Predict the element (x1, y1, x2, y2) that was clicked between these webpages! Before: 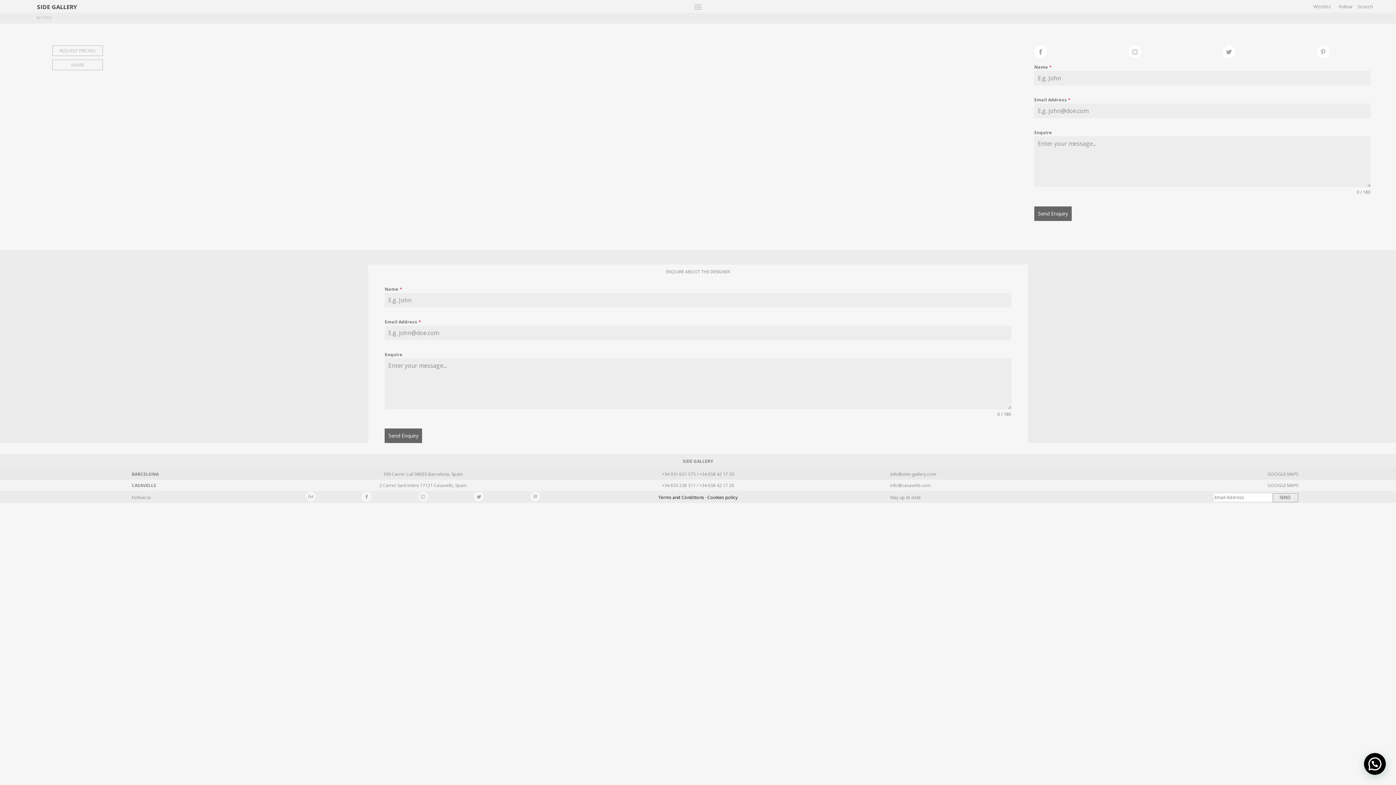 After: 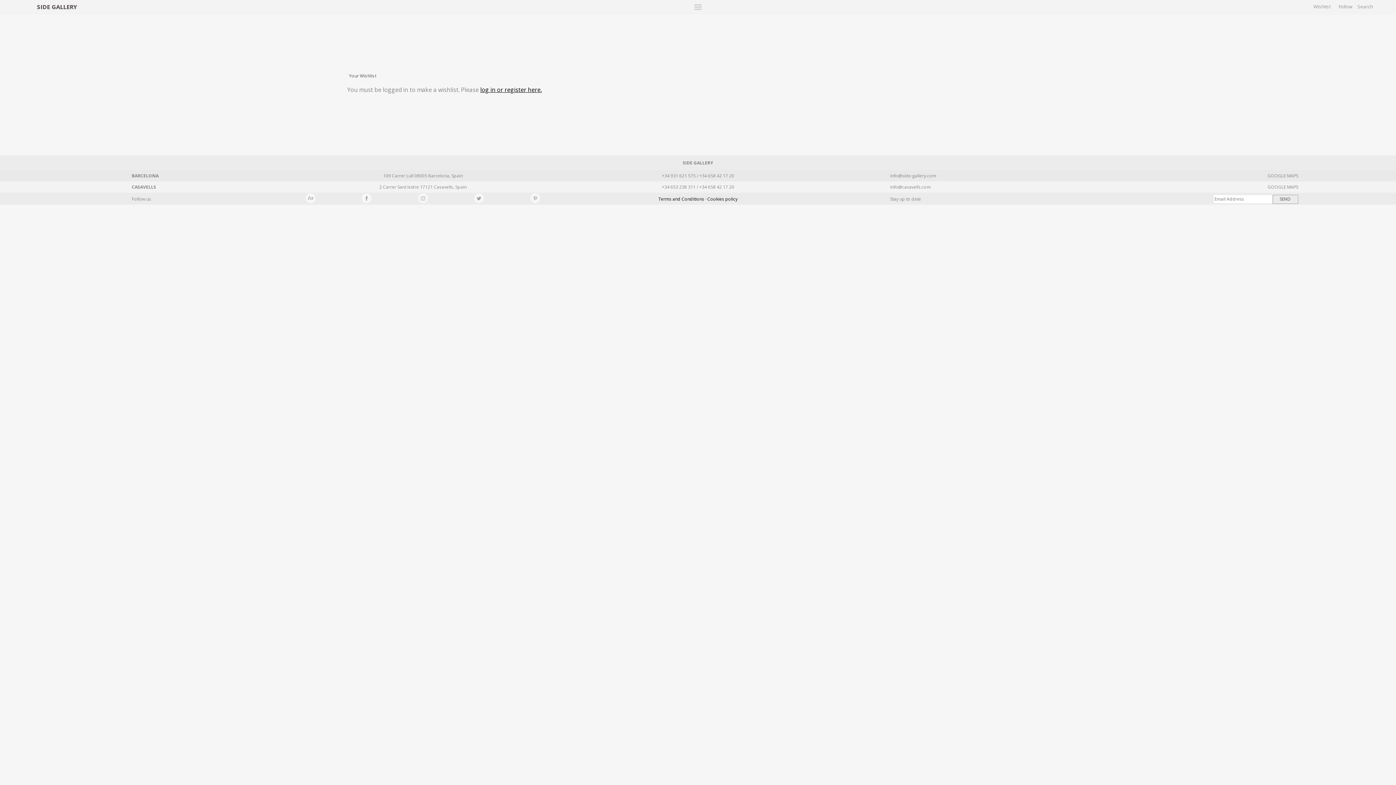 Action: bbox: (1313, 3, 1330, 9) label: Wishlist